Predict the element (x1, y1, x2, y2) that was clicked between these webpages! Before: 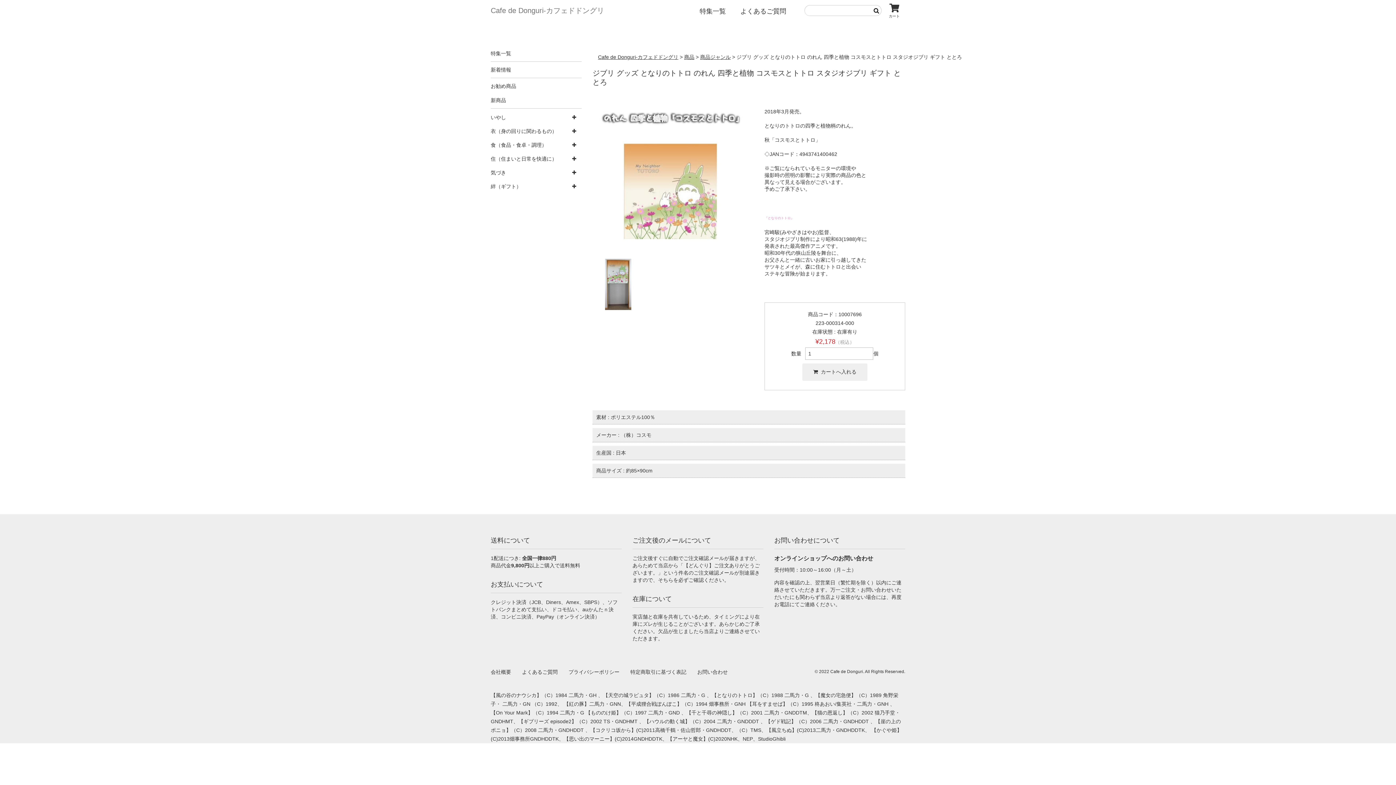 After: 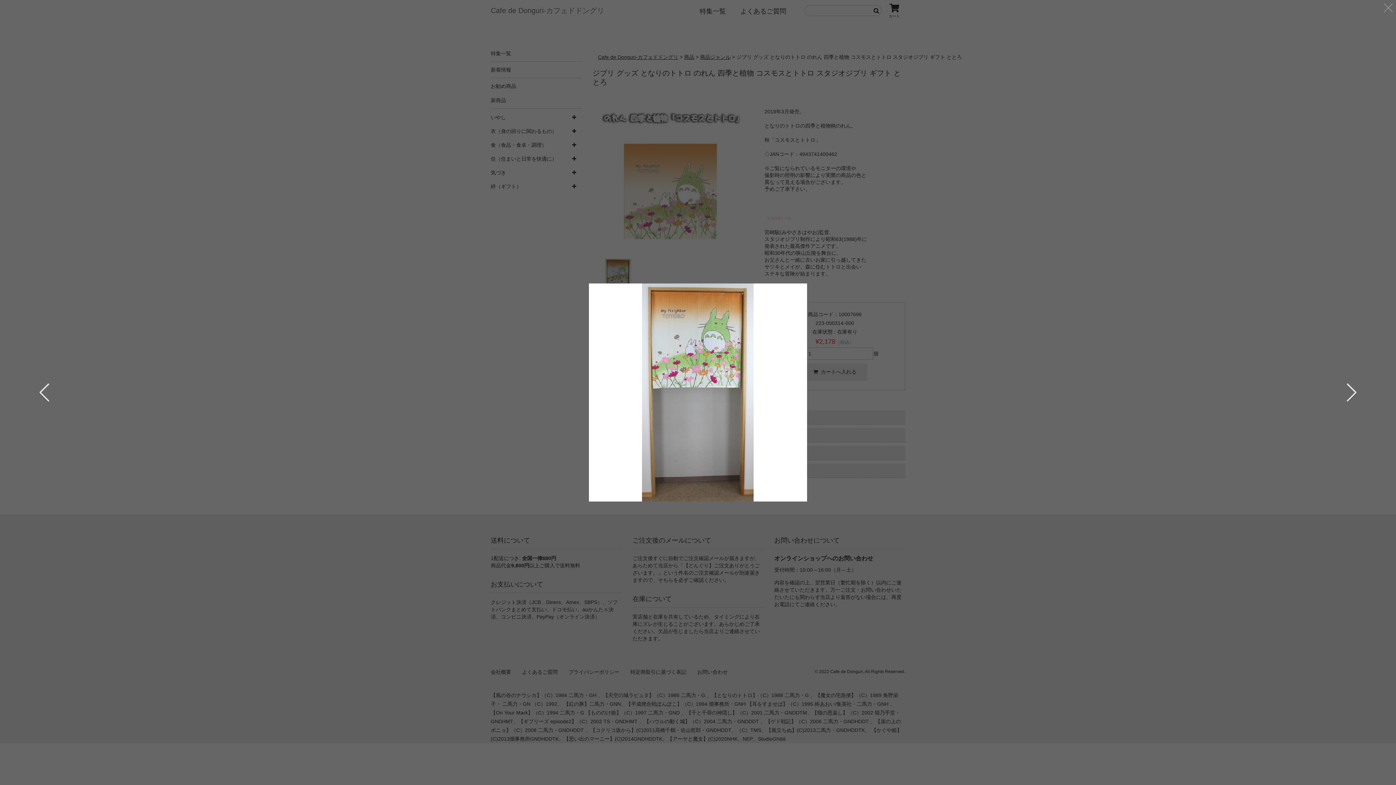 Action: bbox: (590, 258, 645, 313)